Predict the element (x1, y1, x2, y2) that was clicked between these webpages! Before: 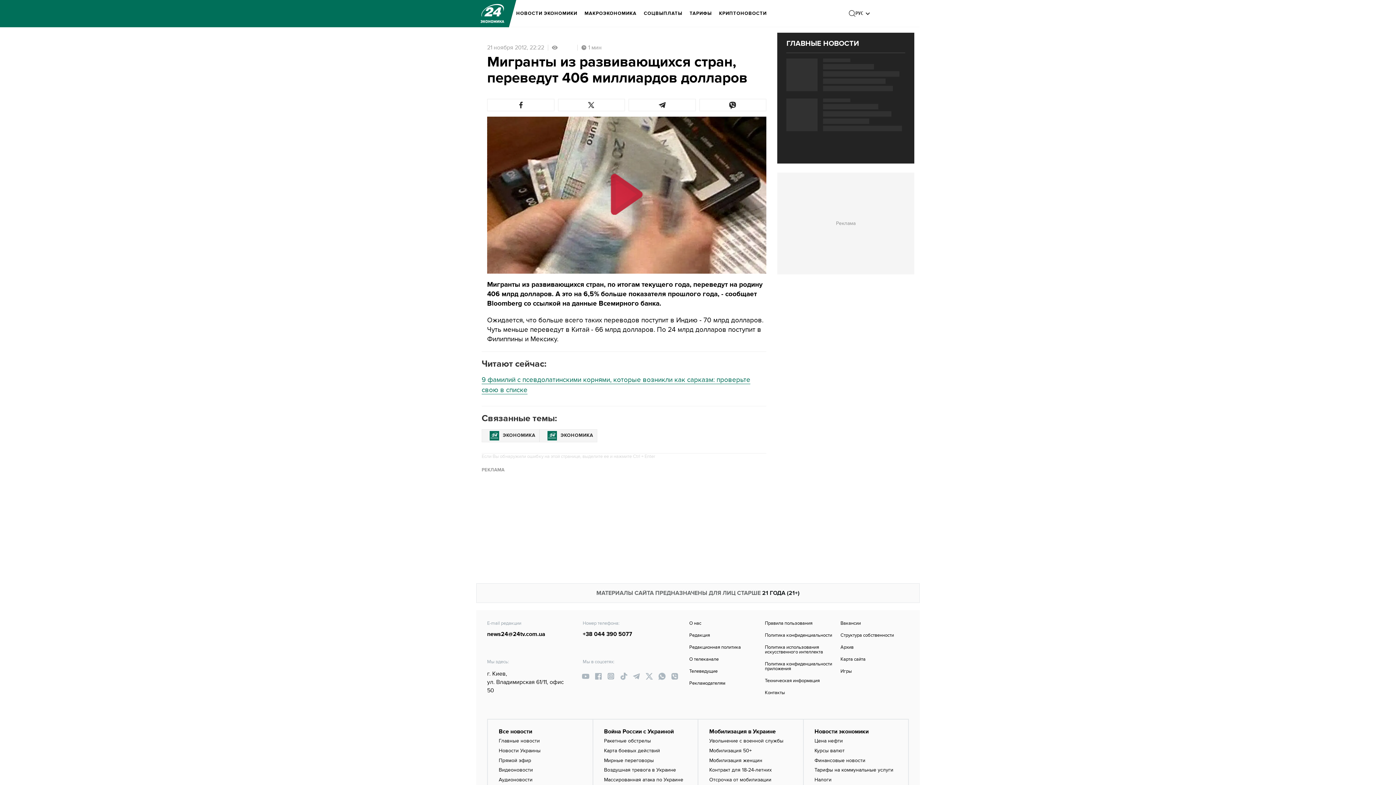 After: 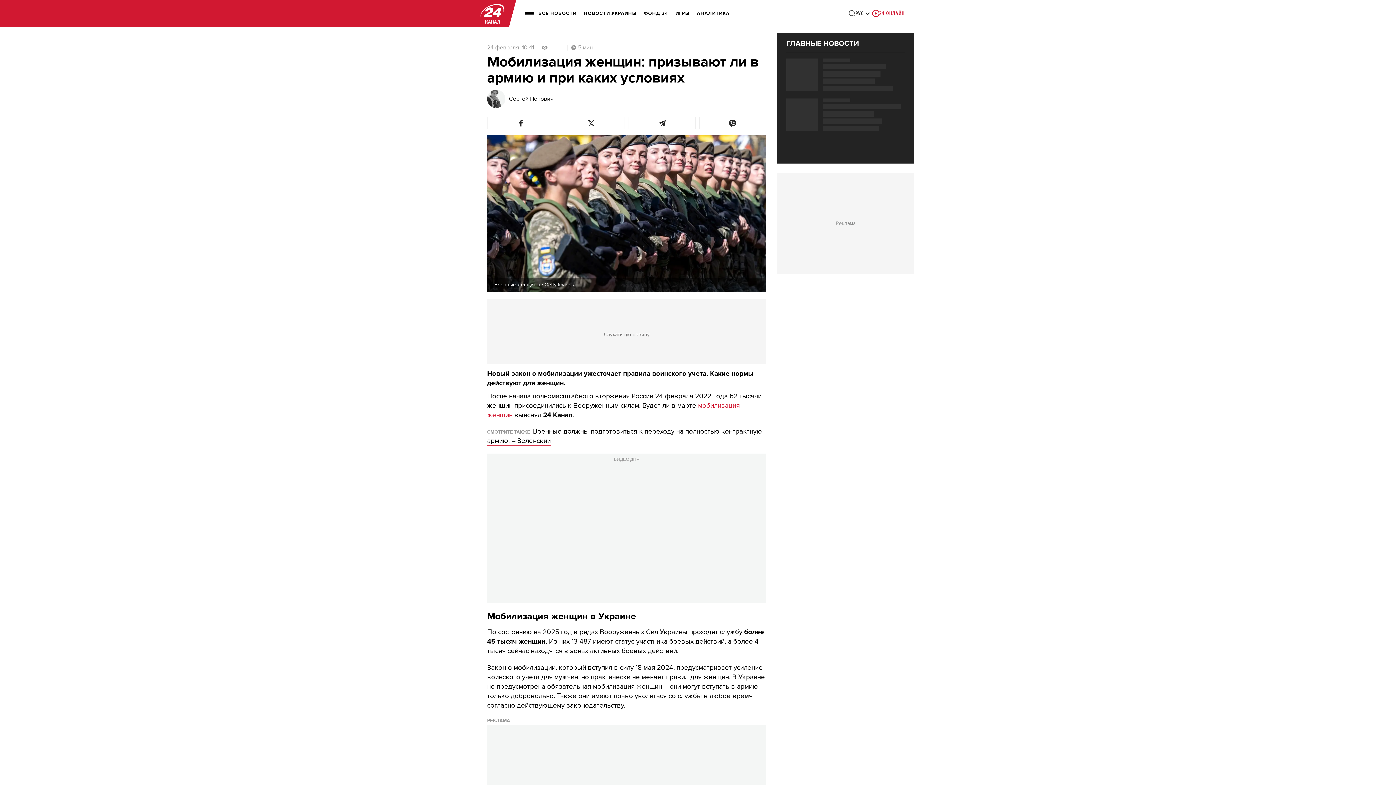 Action: bbox: (709, 757, 762, 763) label: Мобилизация женщин